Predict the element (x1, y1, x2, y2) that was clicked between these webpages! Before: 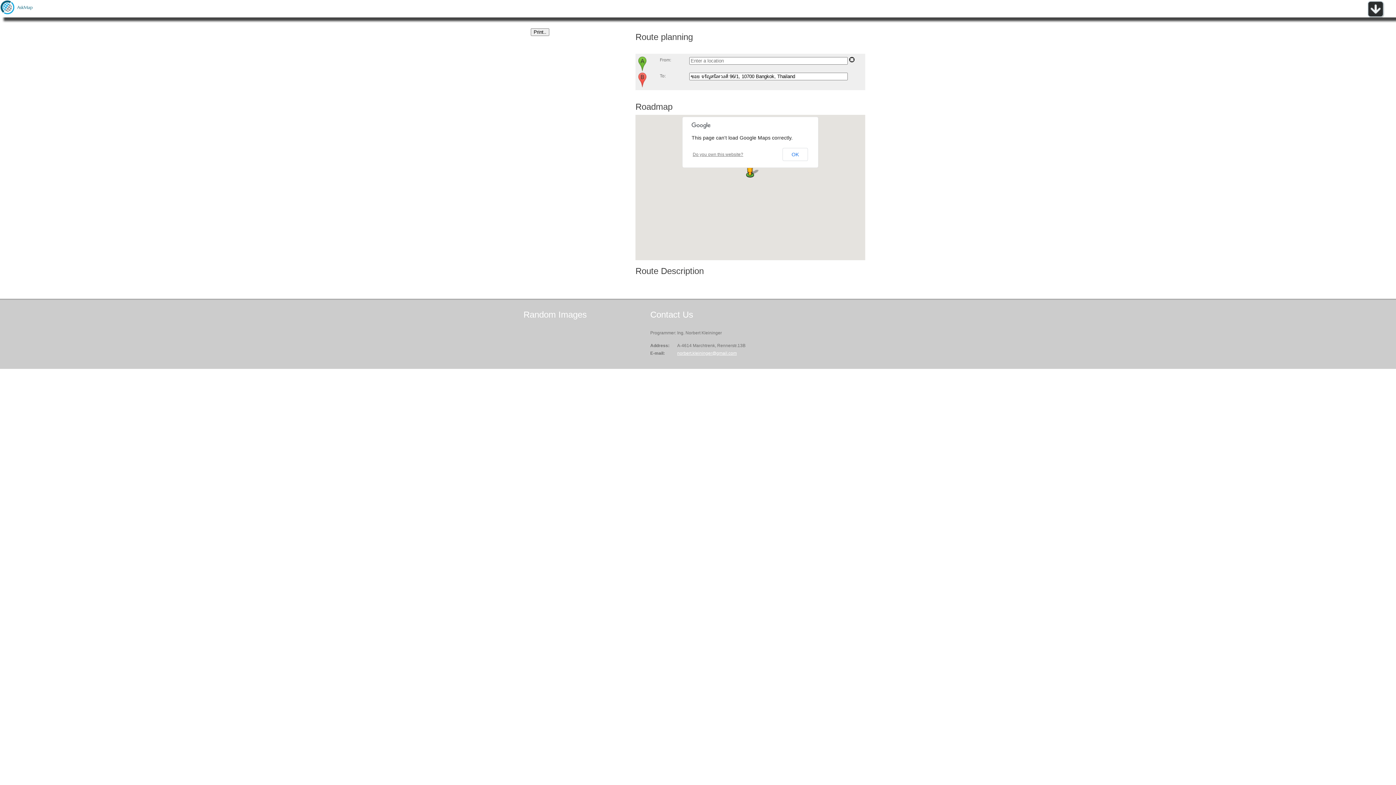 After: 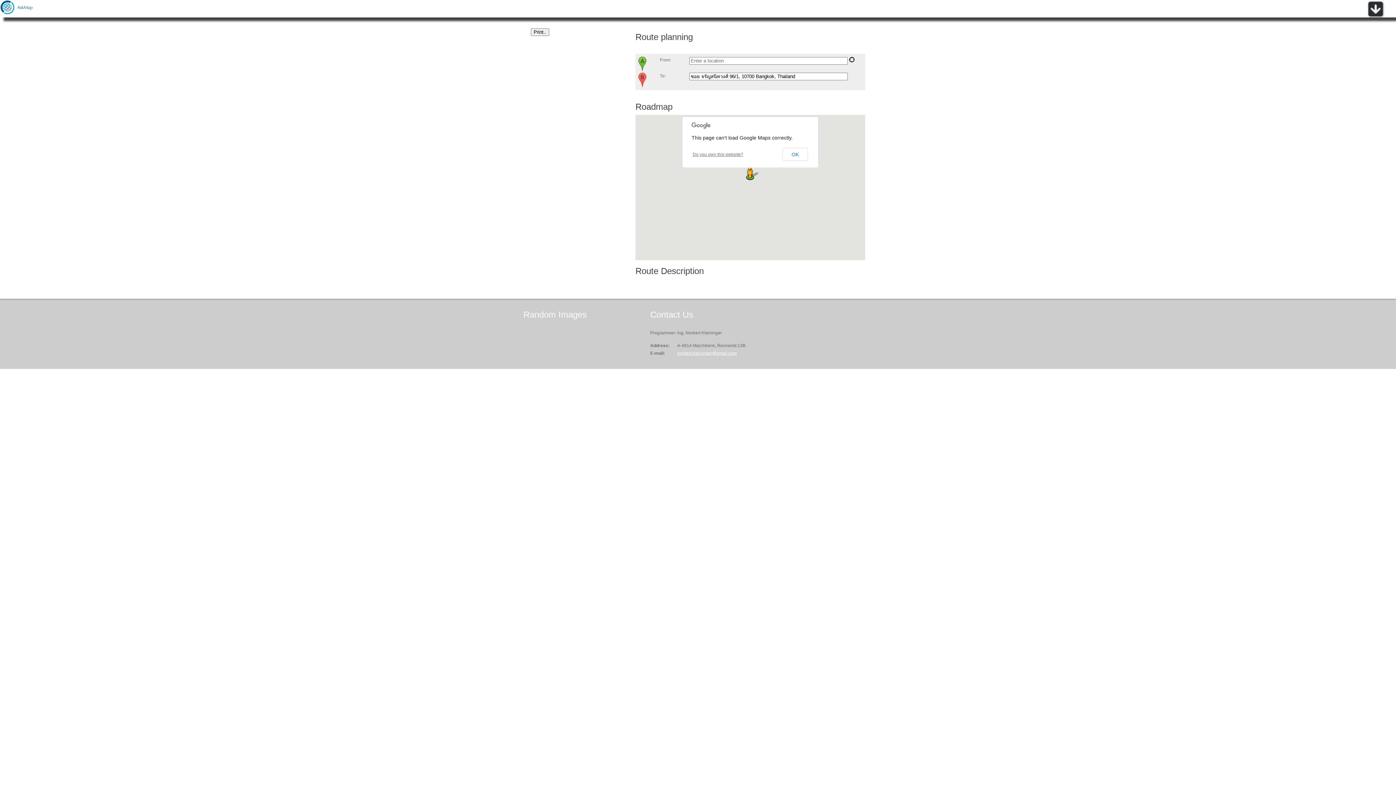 Action: bbox: (692, 152, 743, 157) label: Do you own this website?